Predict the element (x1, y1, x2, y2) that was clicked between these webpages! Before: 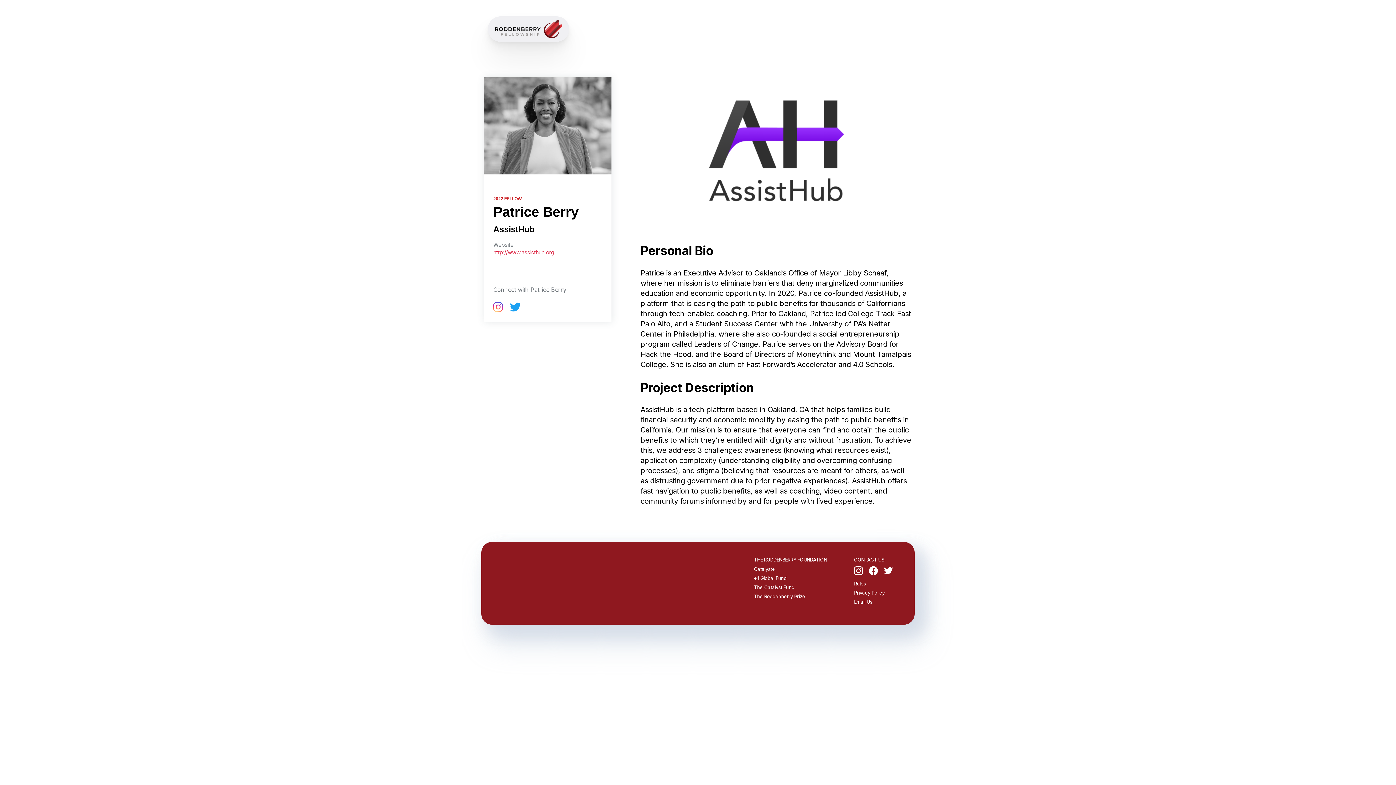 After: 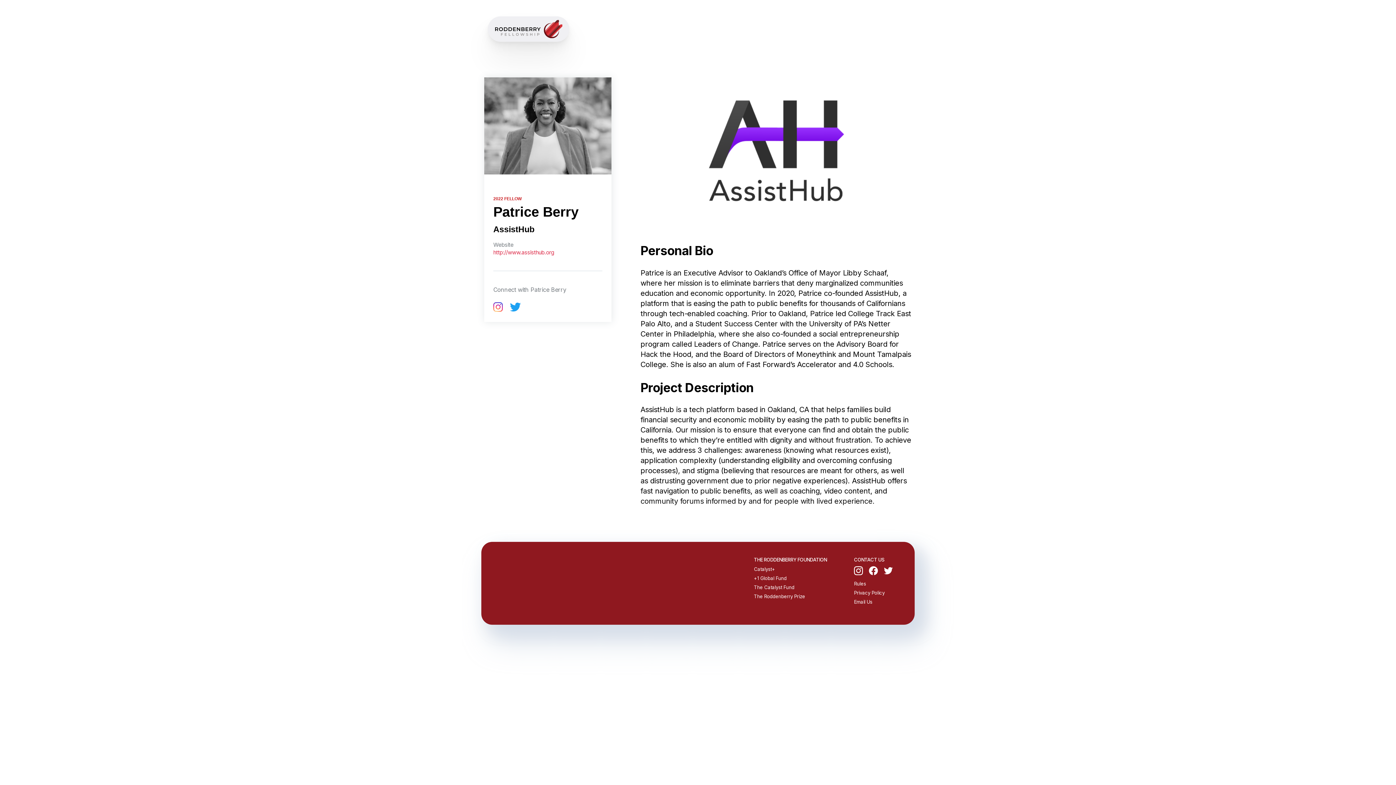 Action: label: http://www.assisthub.org bbox: (493, 248, 554, 255)